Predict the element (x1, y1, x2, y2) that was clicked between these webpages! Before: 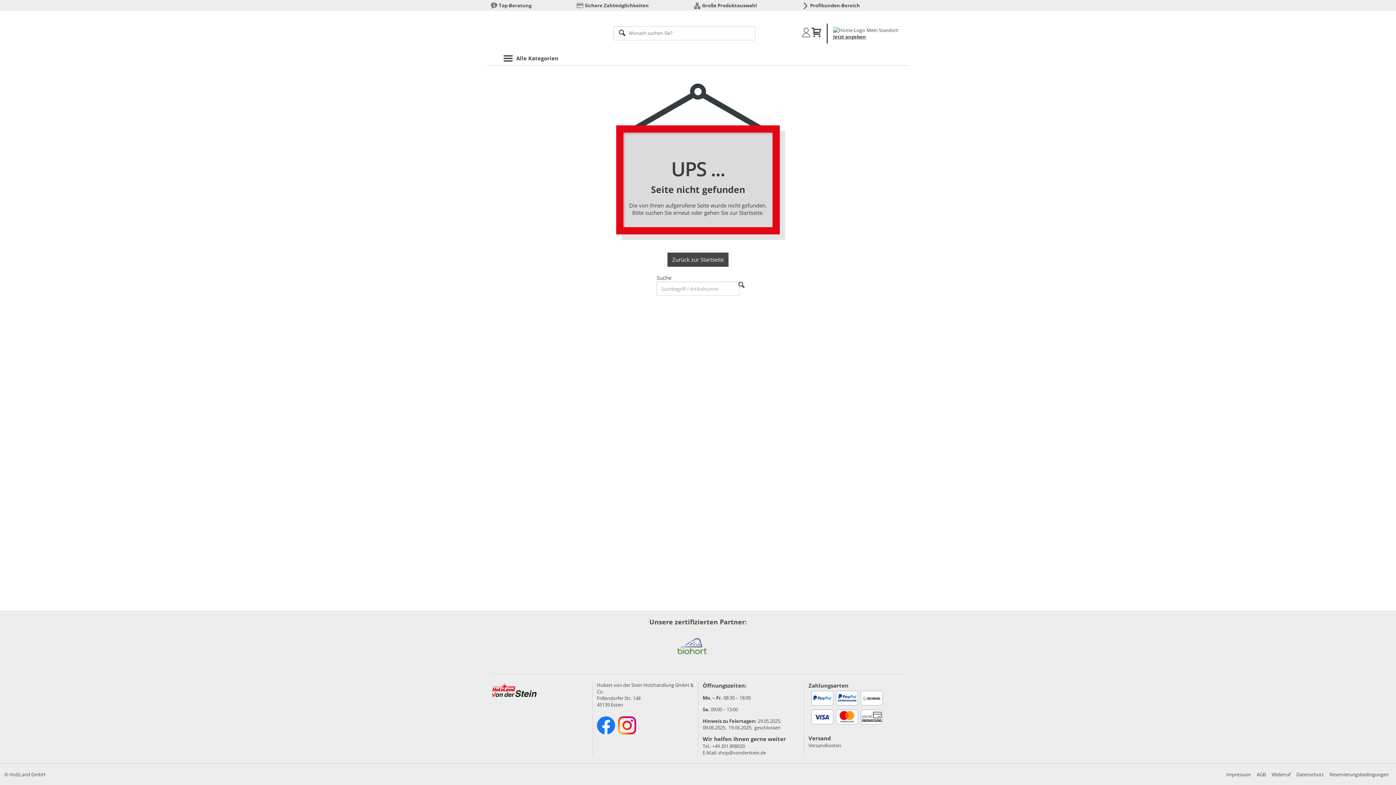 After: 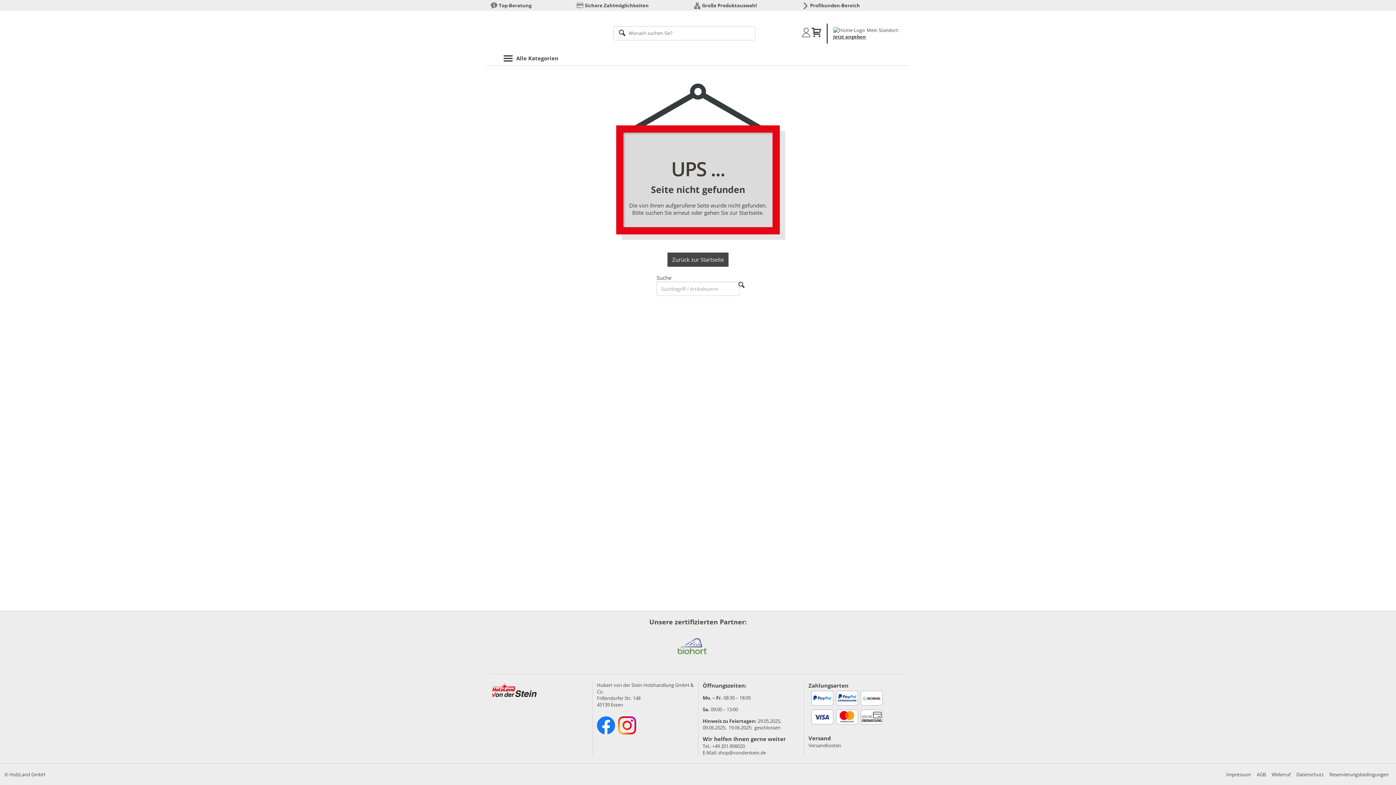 Action: bbox: (618, 721, 638, 728)